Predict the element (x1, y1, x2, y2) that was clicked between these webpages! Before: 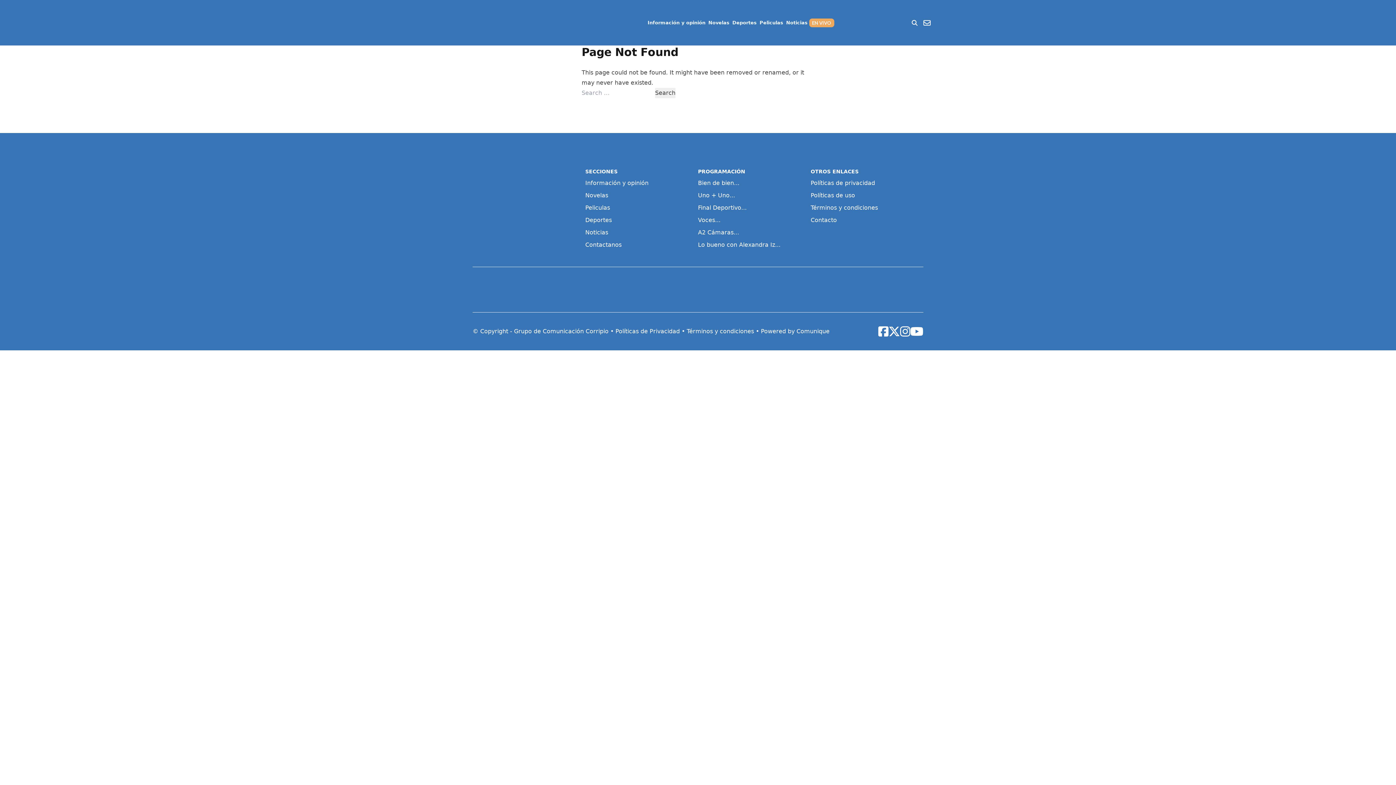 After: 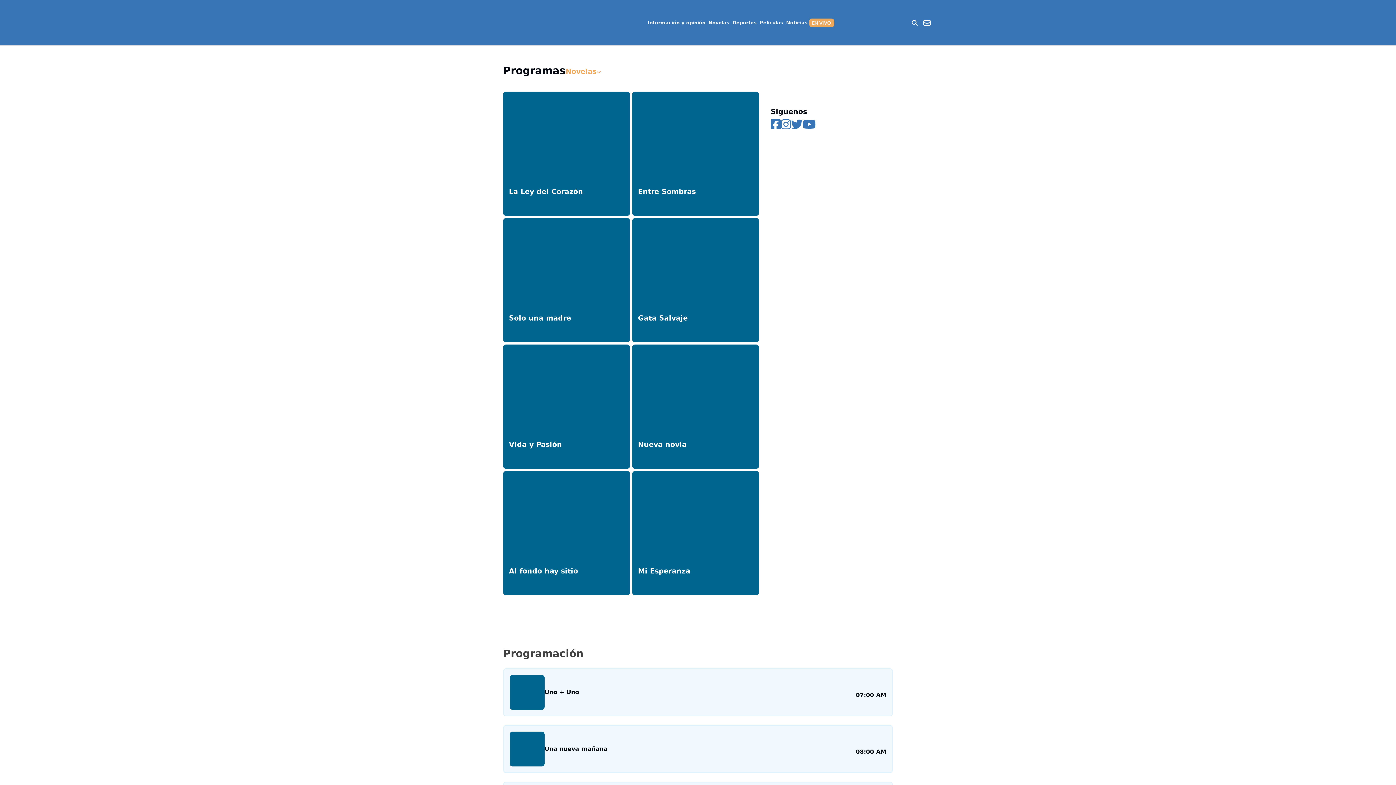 Action: bbox: (707, 17, 731, 28) label: Novelas